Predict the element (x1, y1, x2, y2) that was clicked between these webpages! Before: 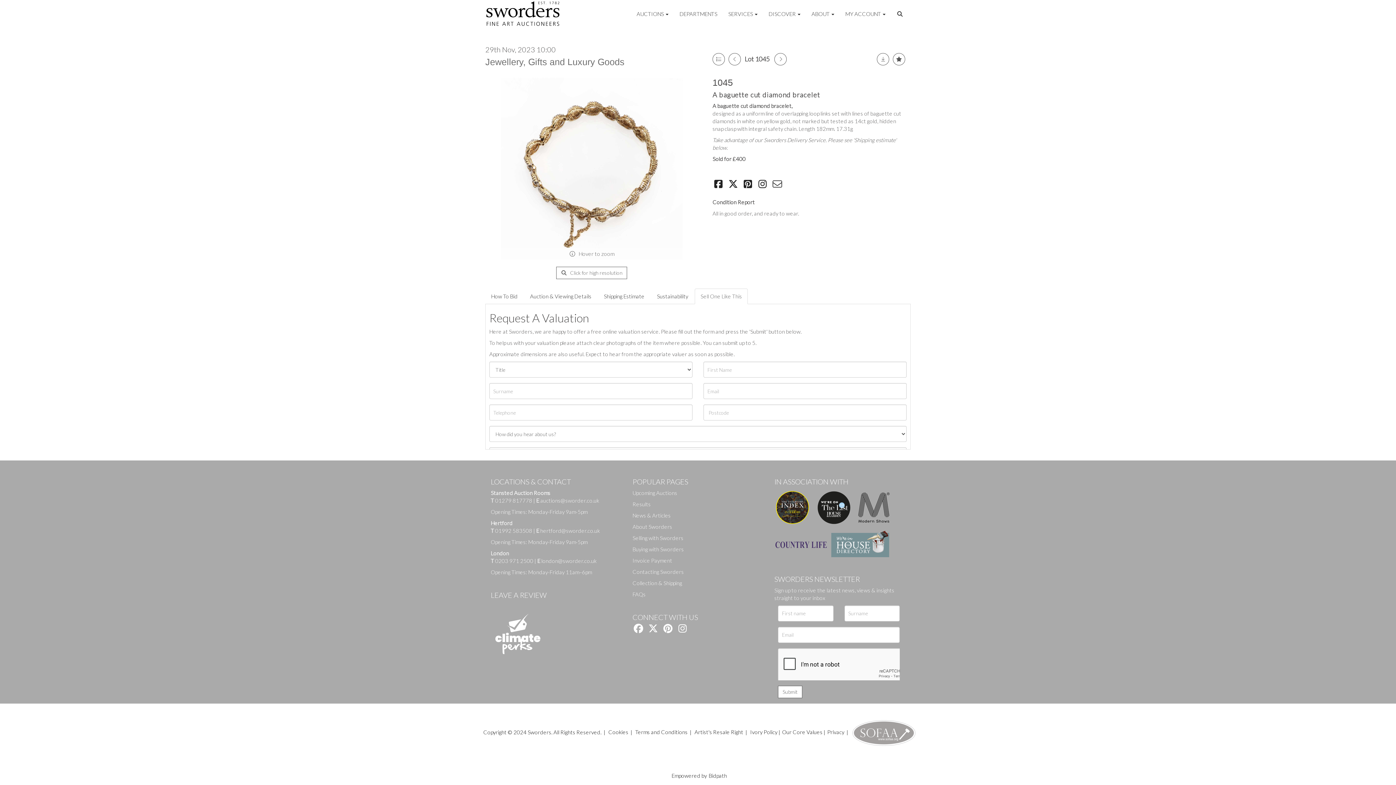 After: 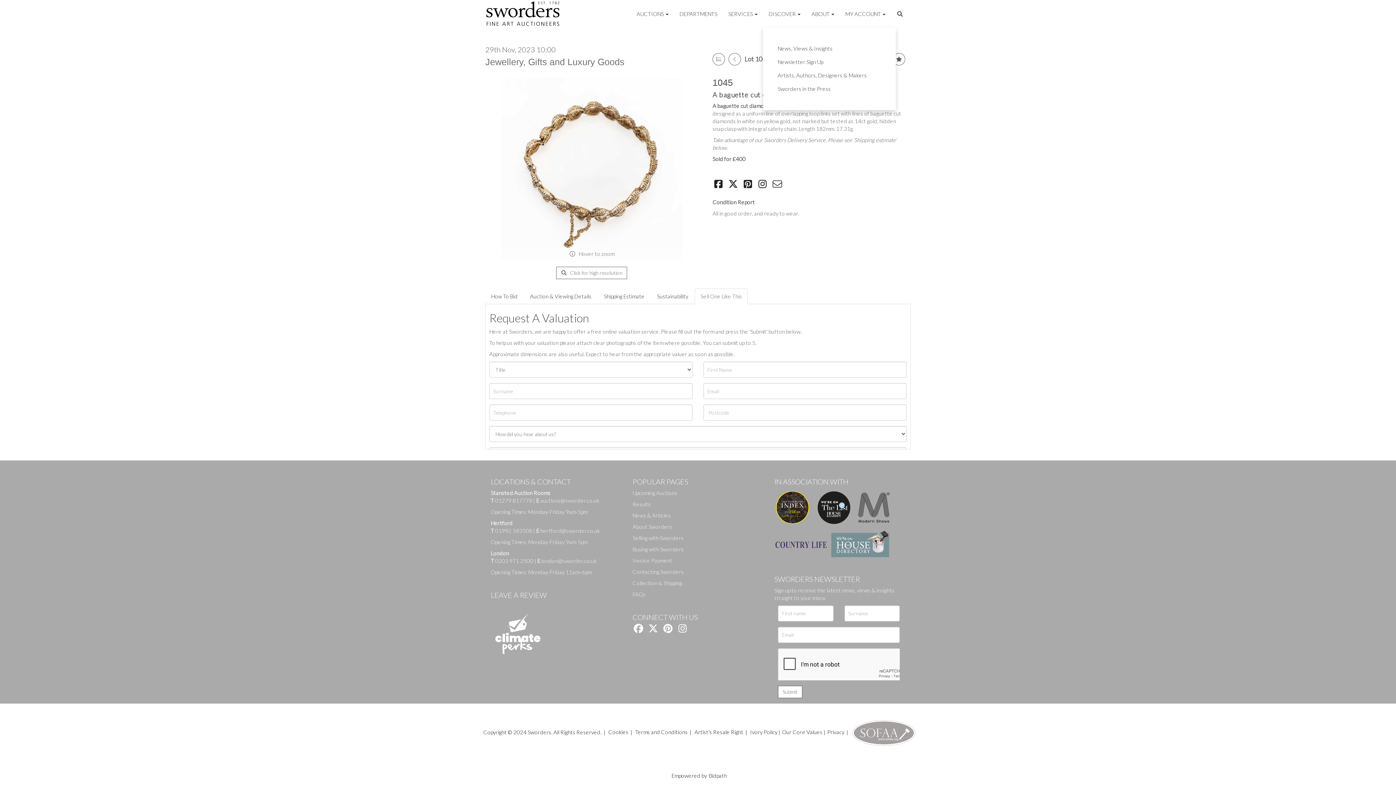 Action: bbox: (763, 7, 806, 21) label: DISCOVER 